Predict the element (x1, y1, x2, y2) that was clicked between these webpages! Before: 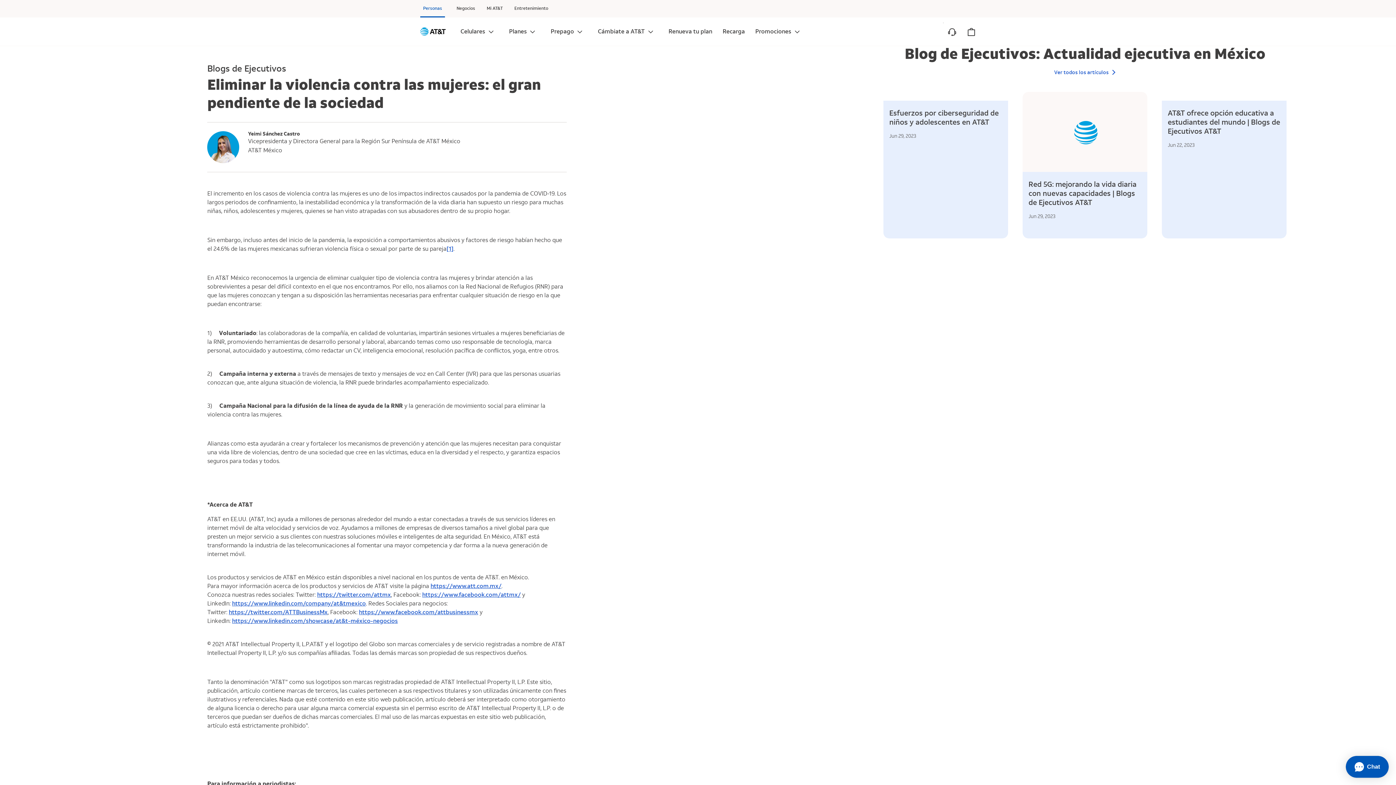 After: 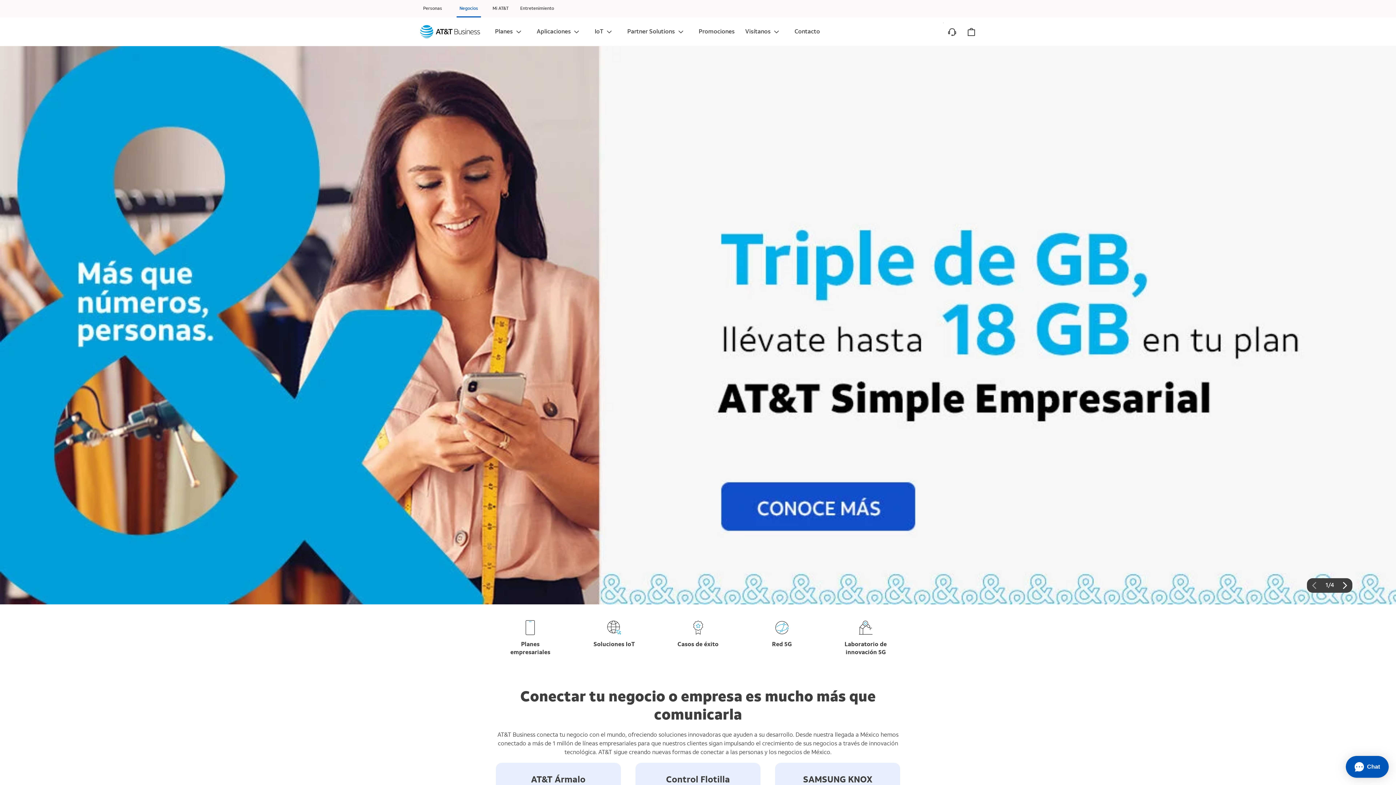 Action: label: Negocios bbox: (456, 6, 475, 10)